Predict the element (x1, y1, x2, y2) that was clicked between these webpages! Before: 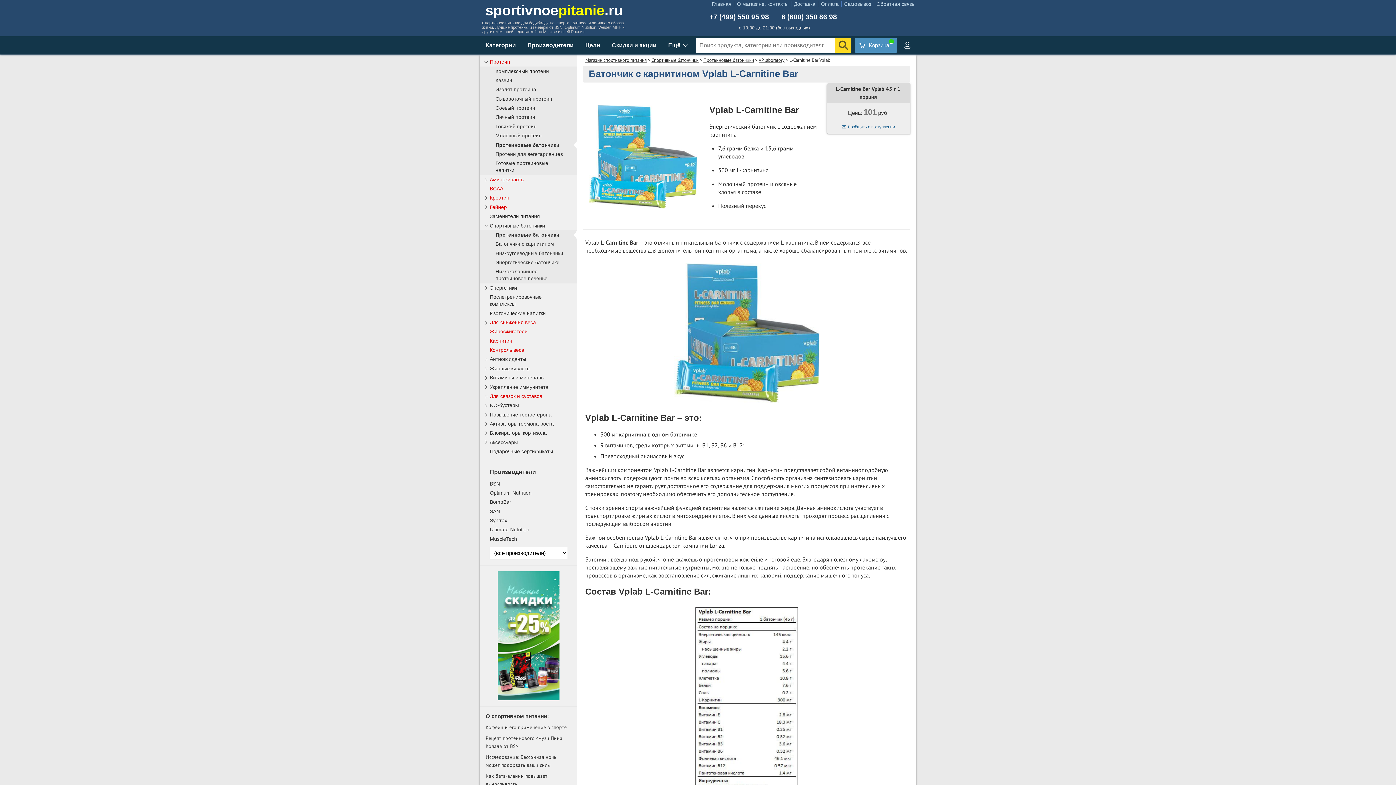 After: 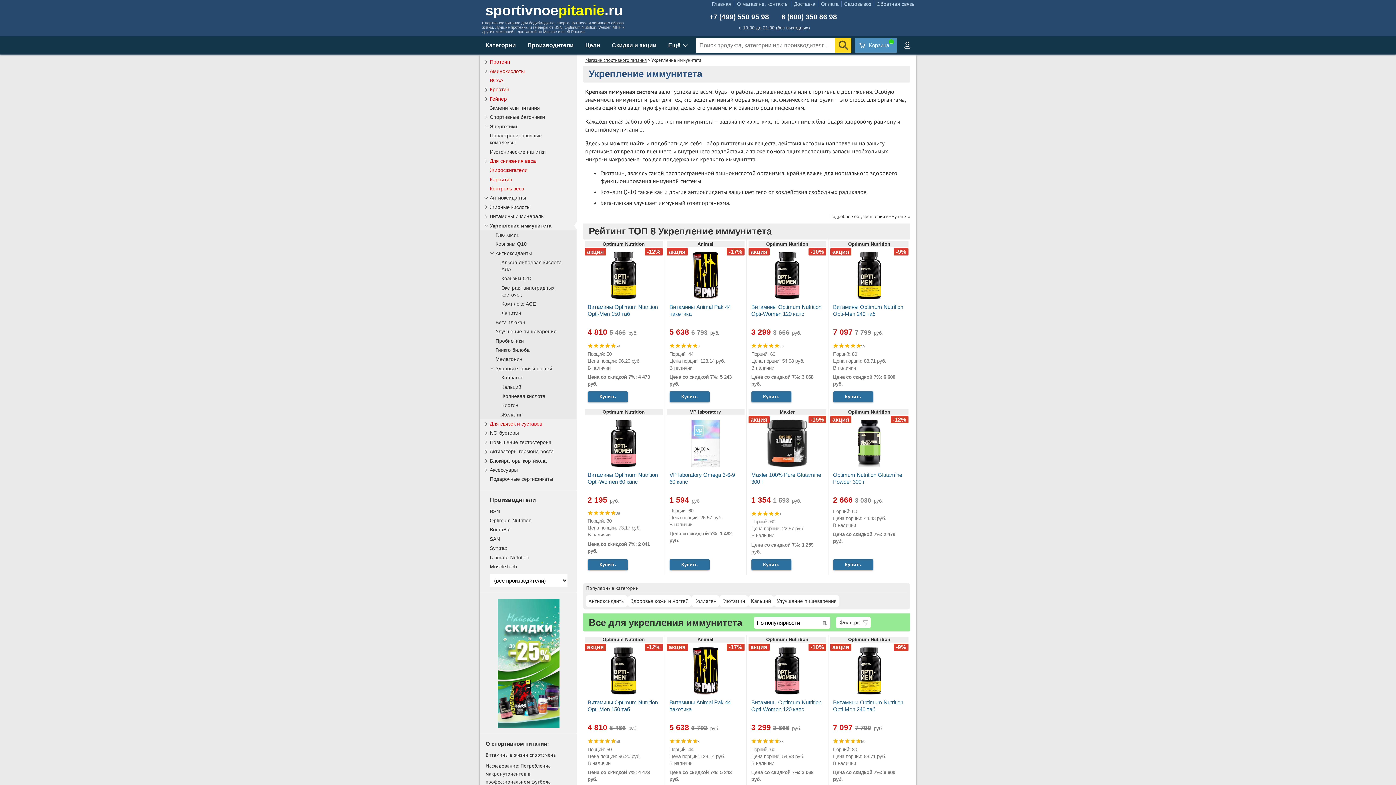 Action: label: Укрепление иммунитета bbox: (480, 382, 577, 391)